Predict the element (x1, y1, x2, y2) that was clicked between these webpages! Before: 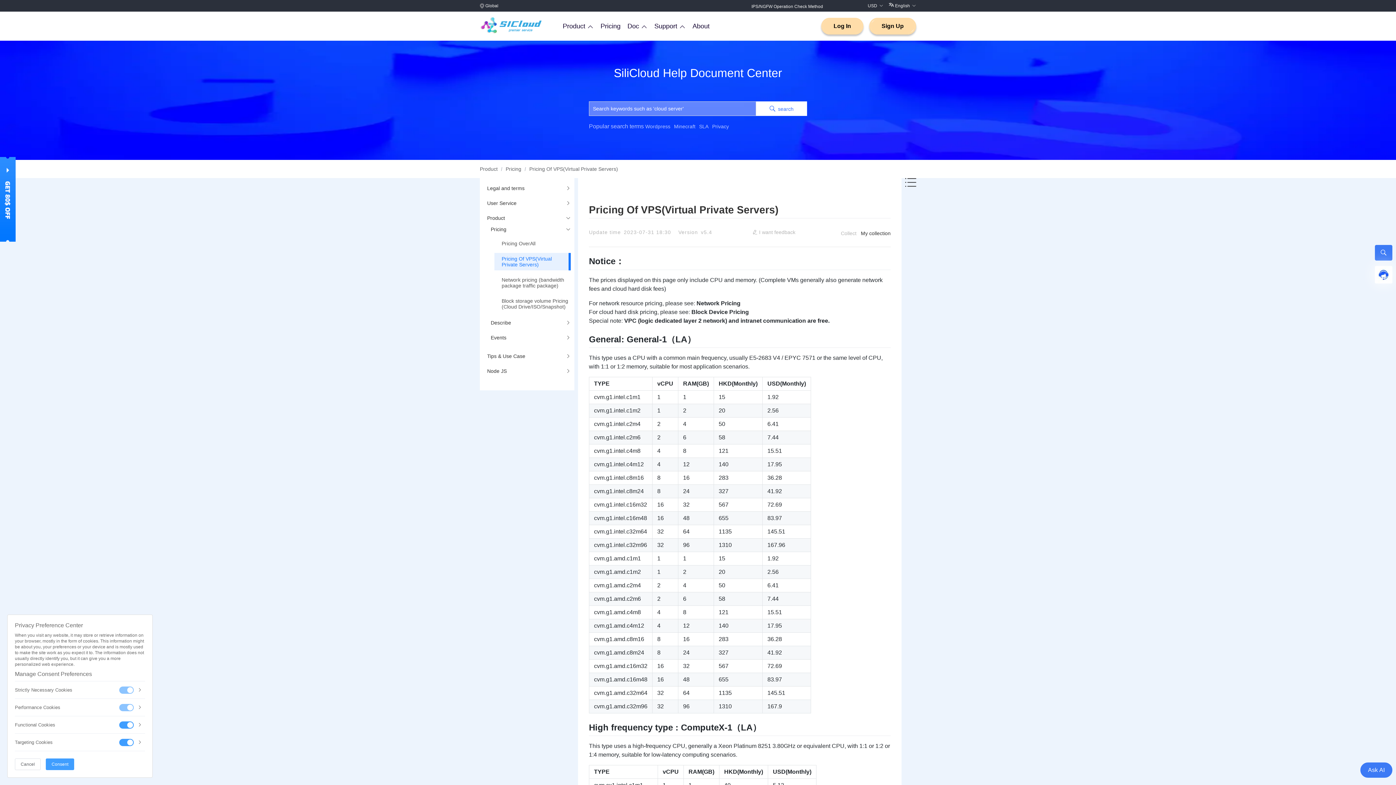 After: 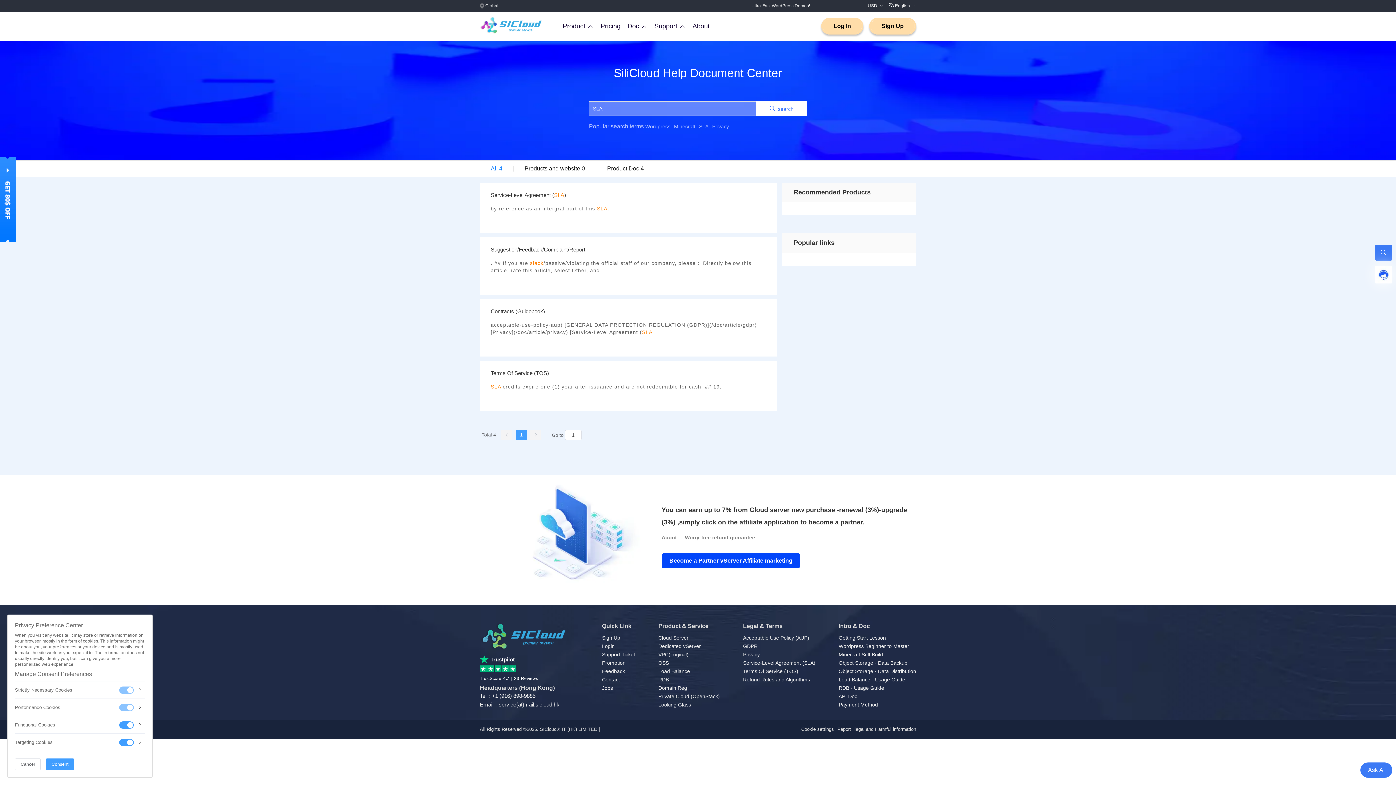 Action: bbox: (699, 123, 708, 129) label: SLA